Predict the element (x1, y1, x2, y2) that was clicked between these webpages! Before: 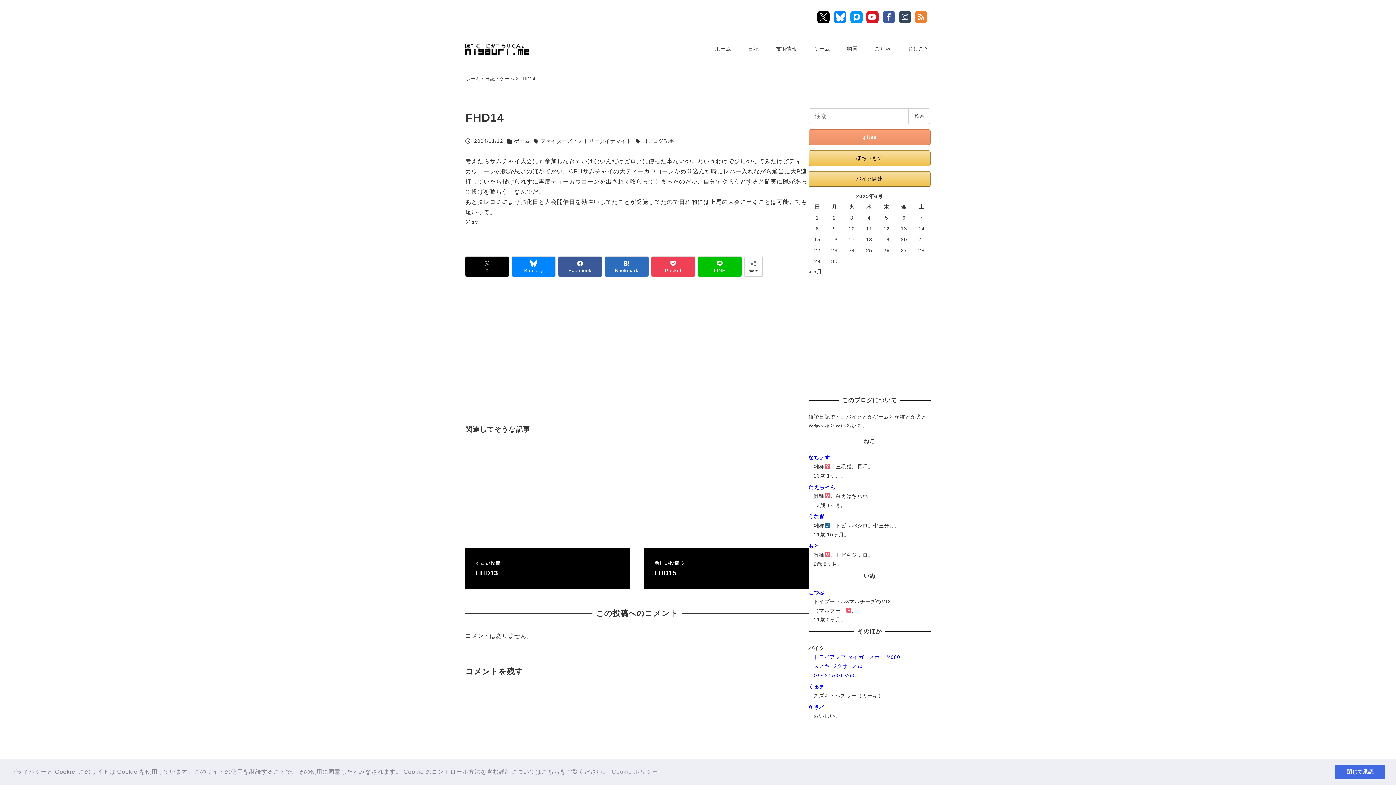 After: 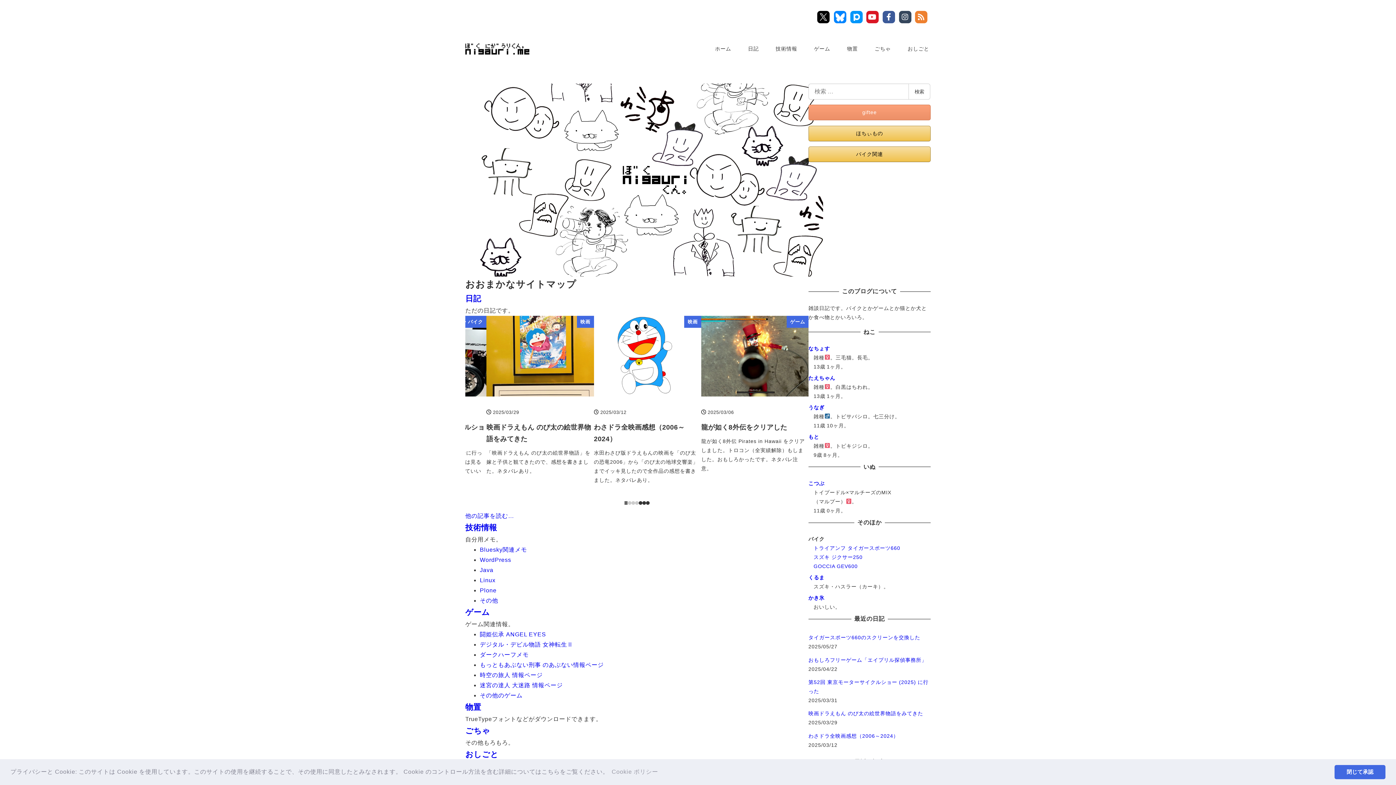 Action: label: ホーム bbox: (465, 75, 480, 81)